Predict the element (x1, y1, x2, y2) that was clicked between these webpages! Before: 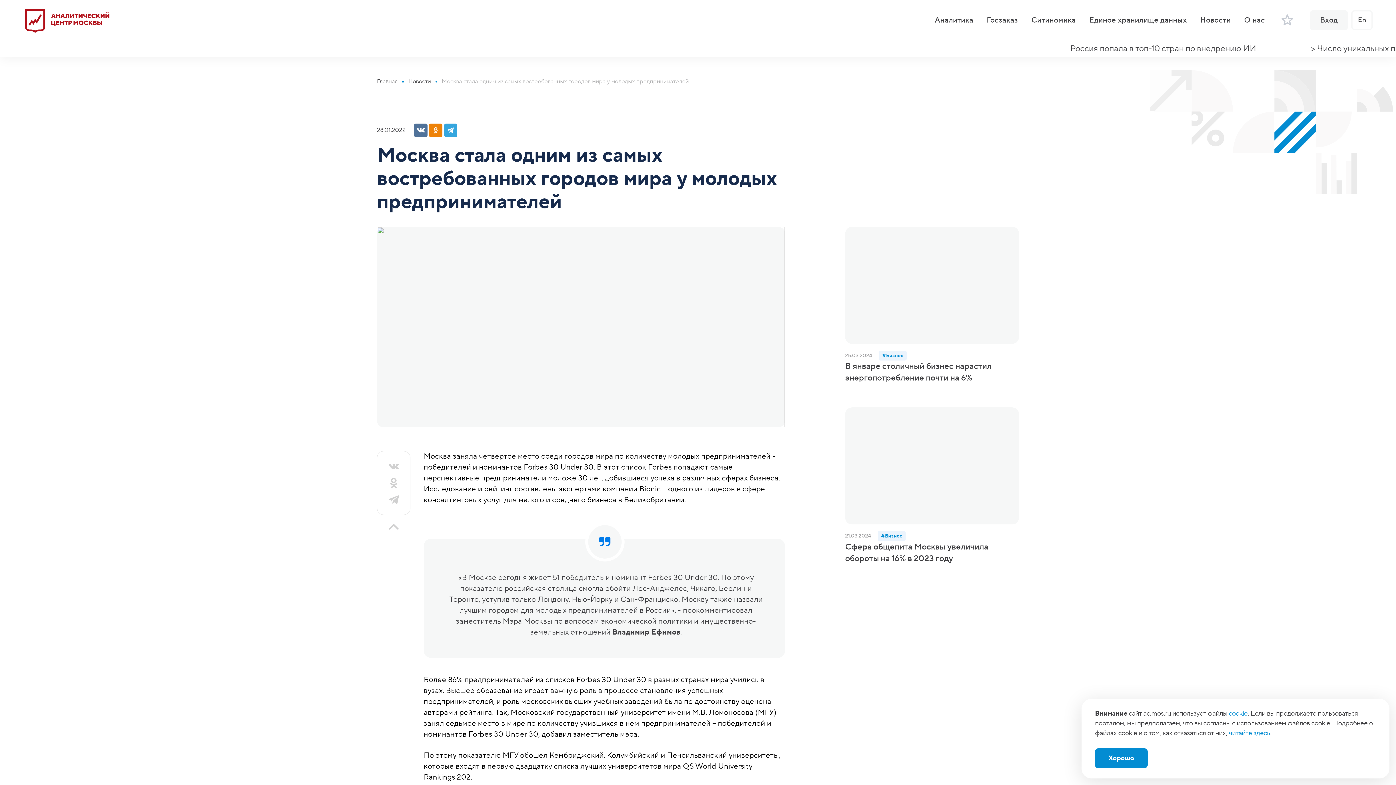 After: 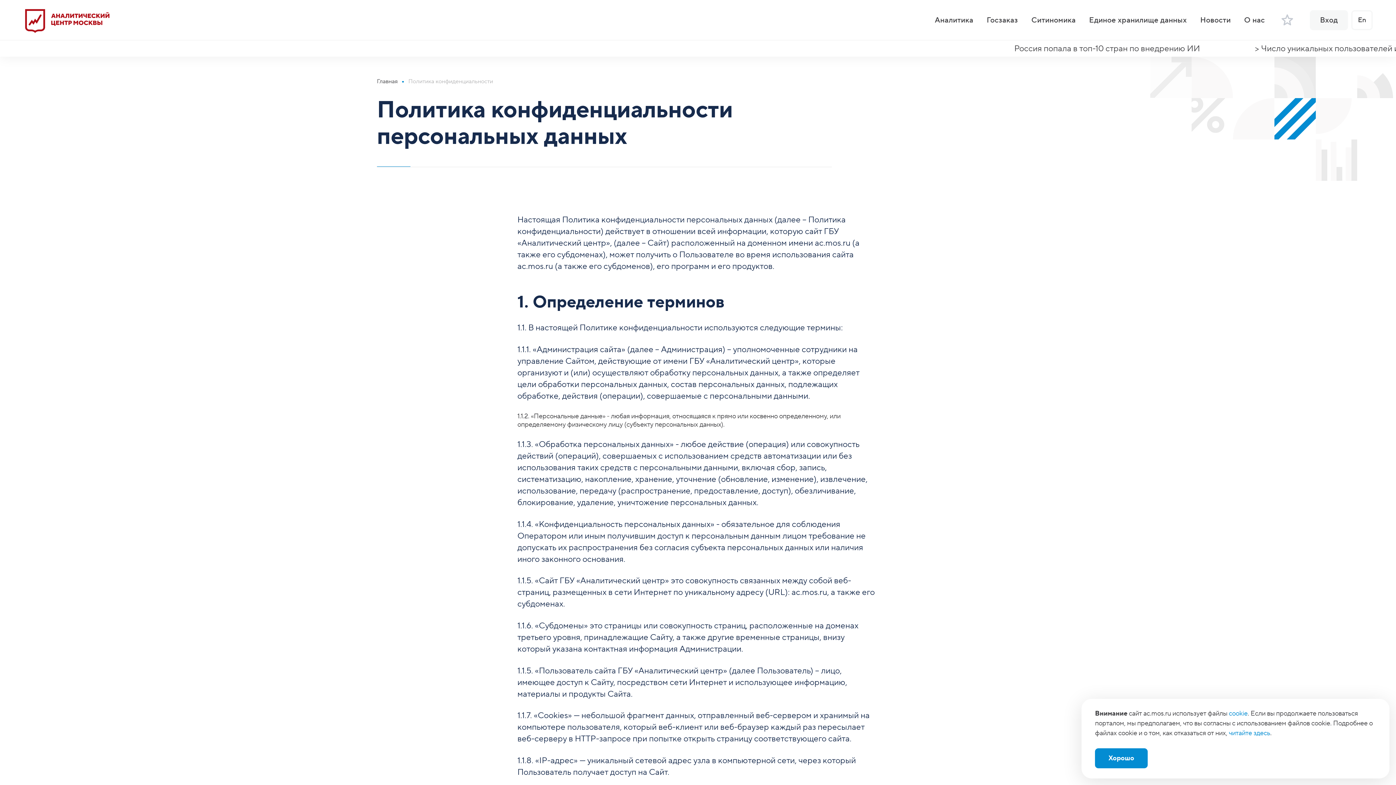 Action: label: cookie bbox: (1229, 709, 1248, 718)